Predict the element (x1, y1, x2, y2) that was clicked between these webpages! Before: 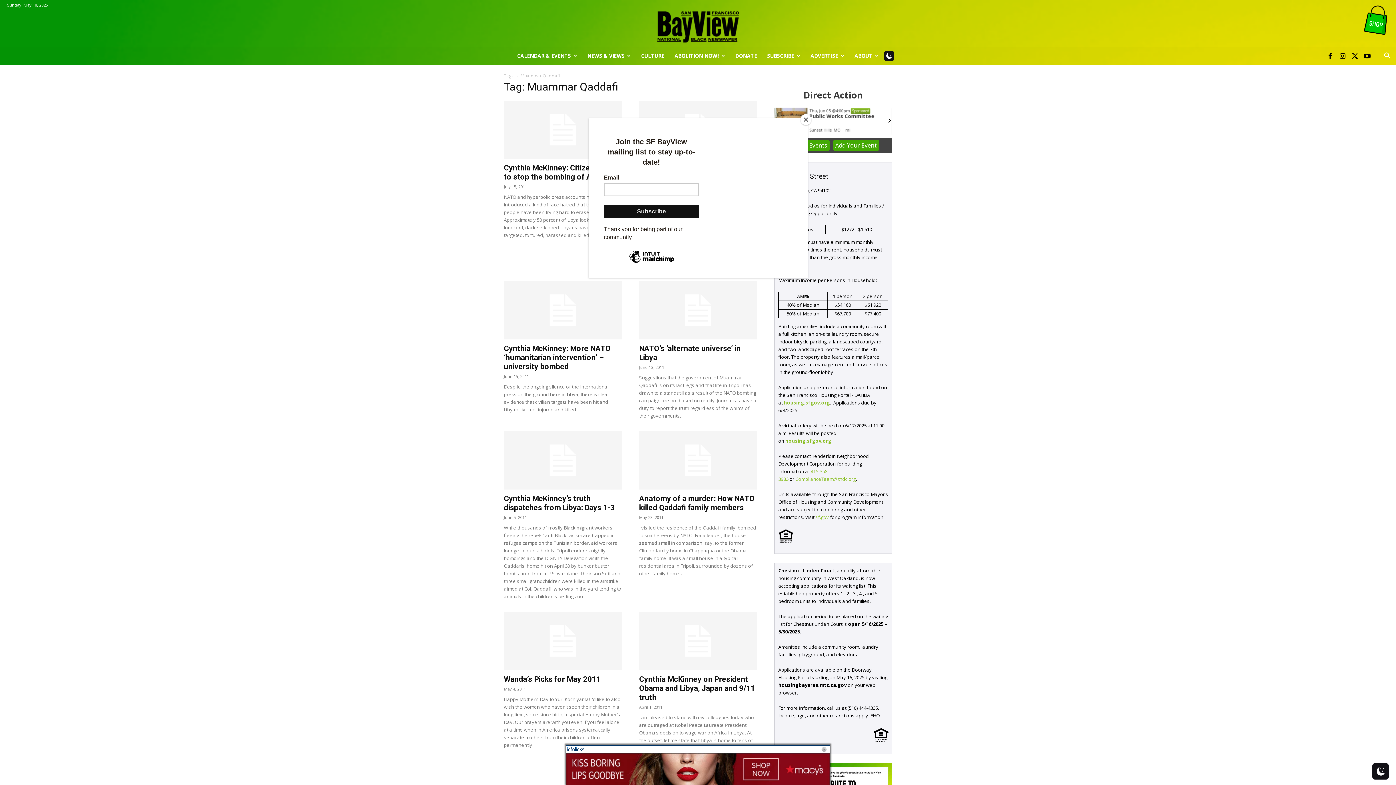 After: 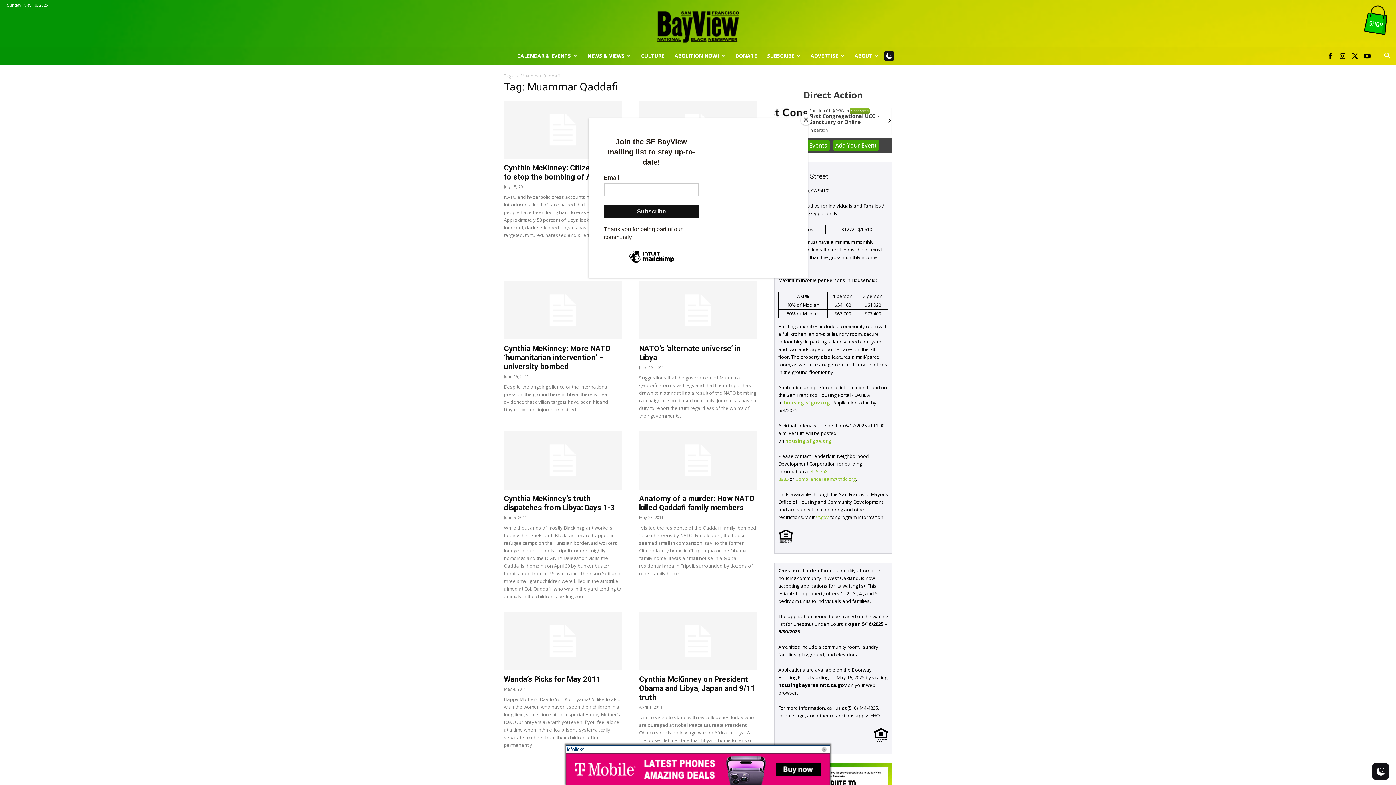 Action: bbox: (1360, 3, 1393, 37)